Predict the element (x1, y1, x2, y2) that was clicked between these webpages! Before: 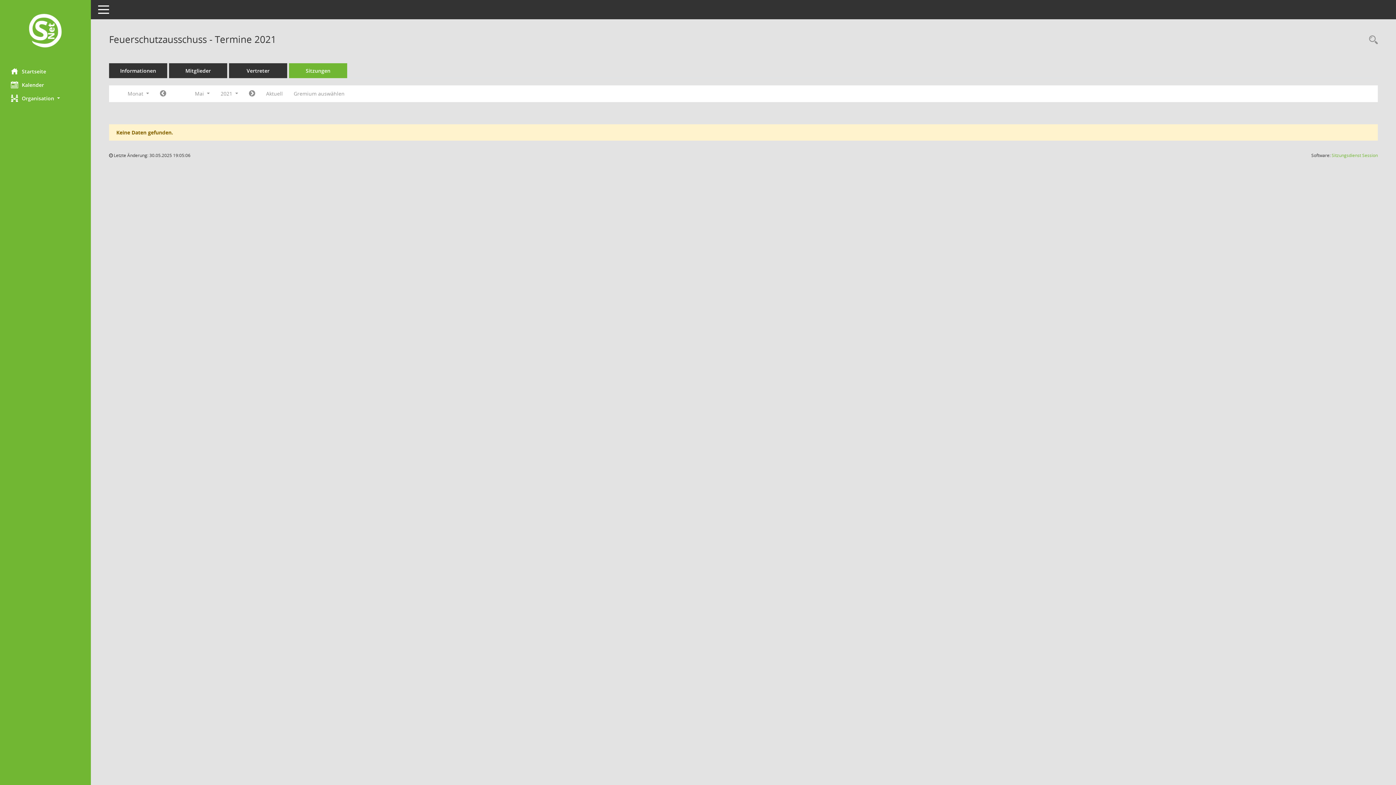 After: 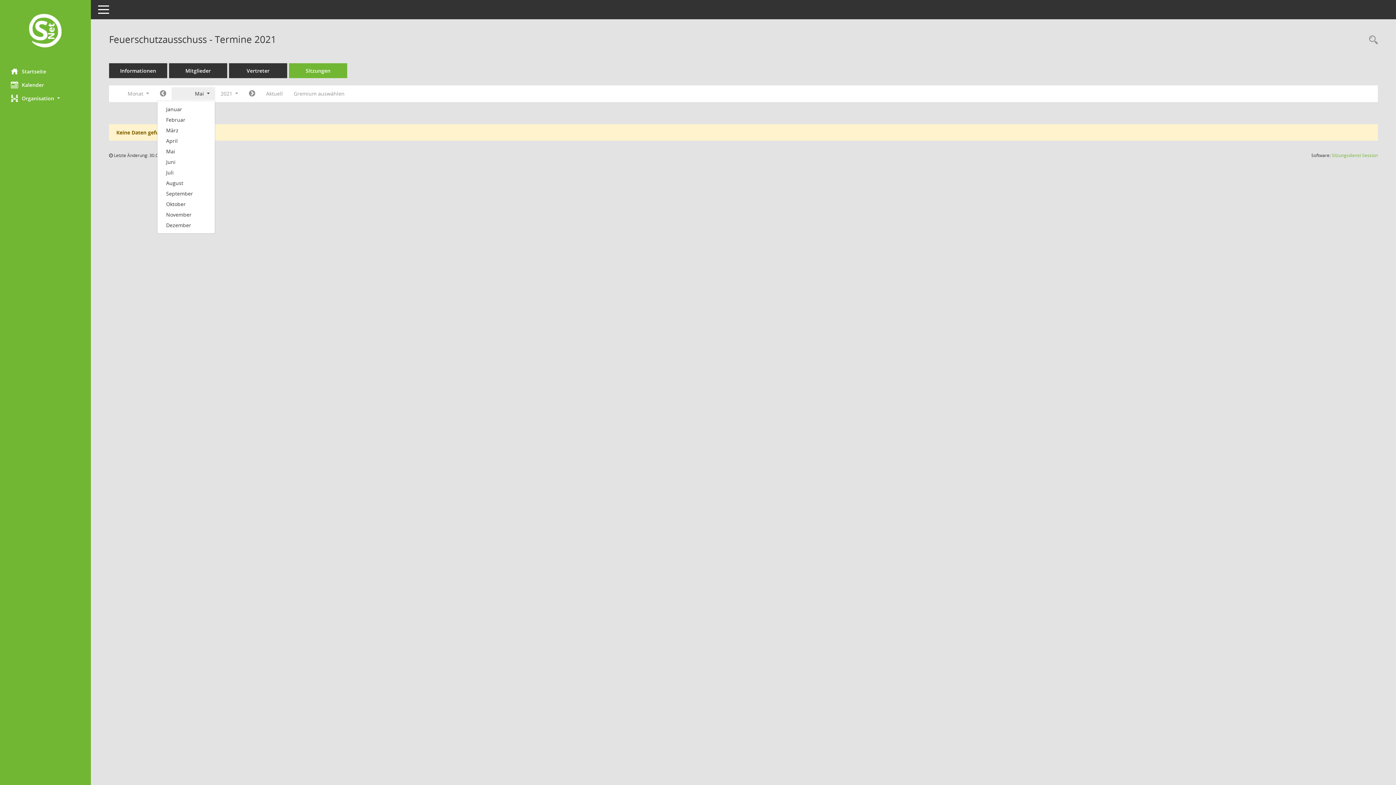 Action: bbox: (171, 87, 215, 100) label: Monat auswählen